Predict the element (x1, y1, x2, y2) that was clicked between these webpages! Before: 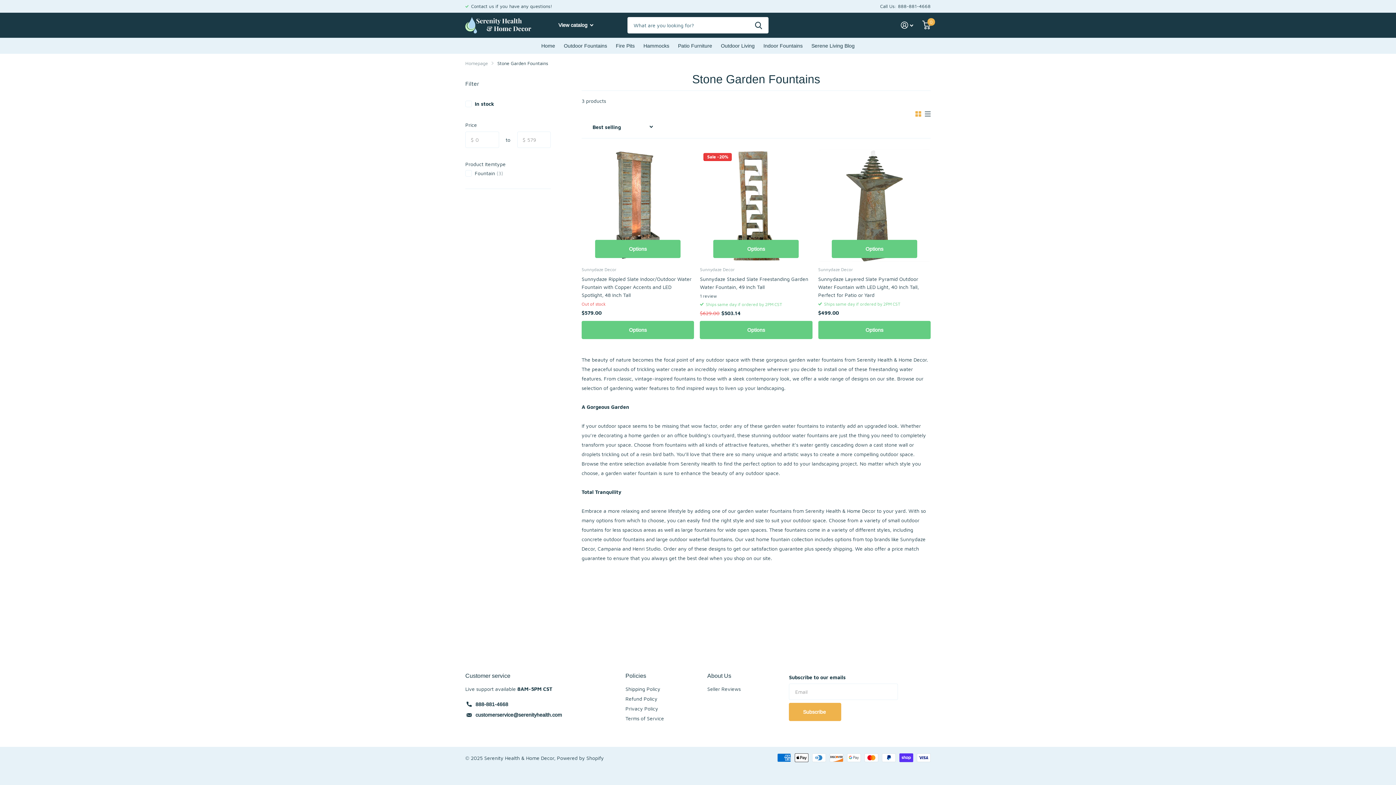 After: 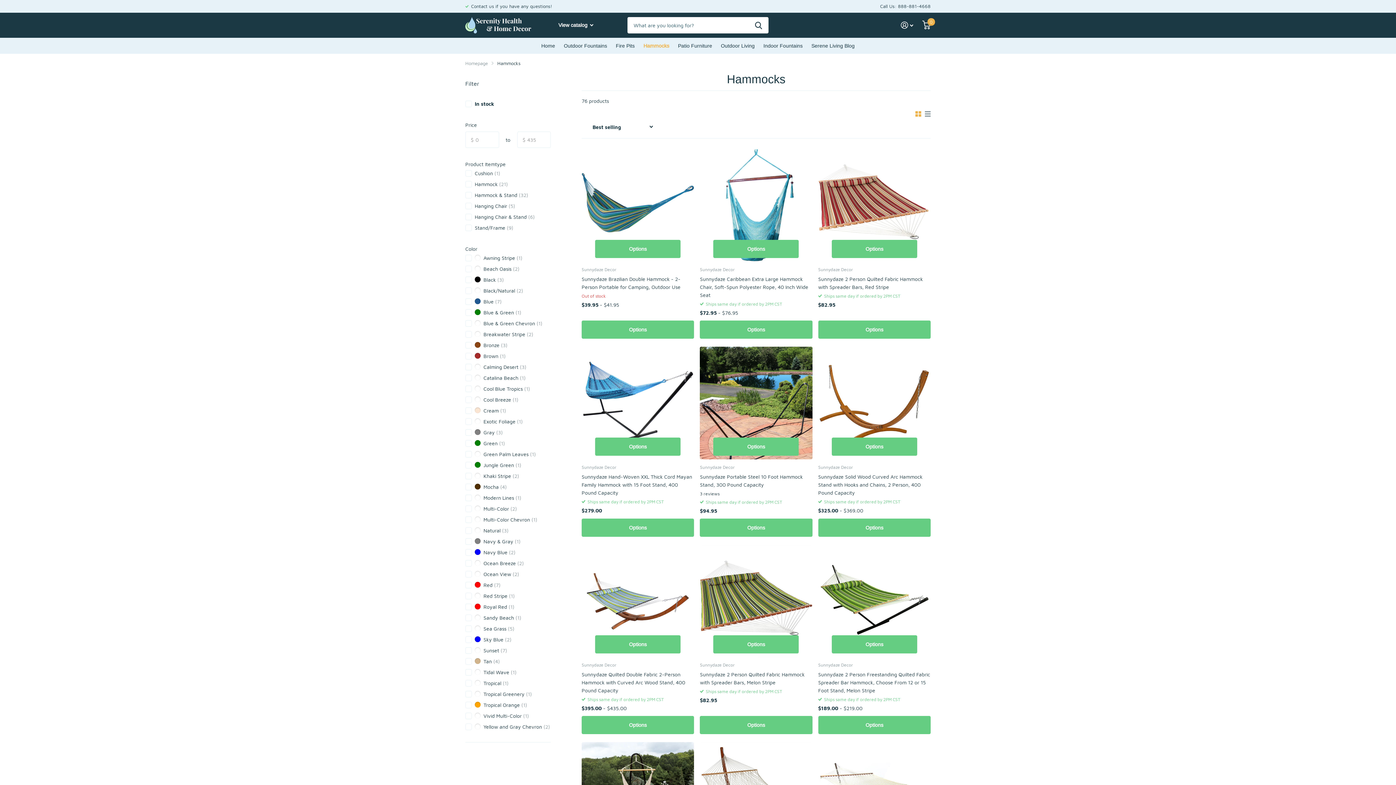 Action: label: Hammocks bbox: (643, 37, 669, 53)